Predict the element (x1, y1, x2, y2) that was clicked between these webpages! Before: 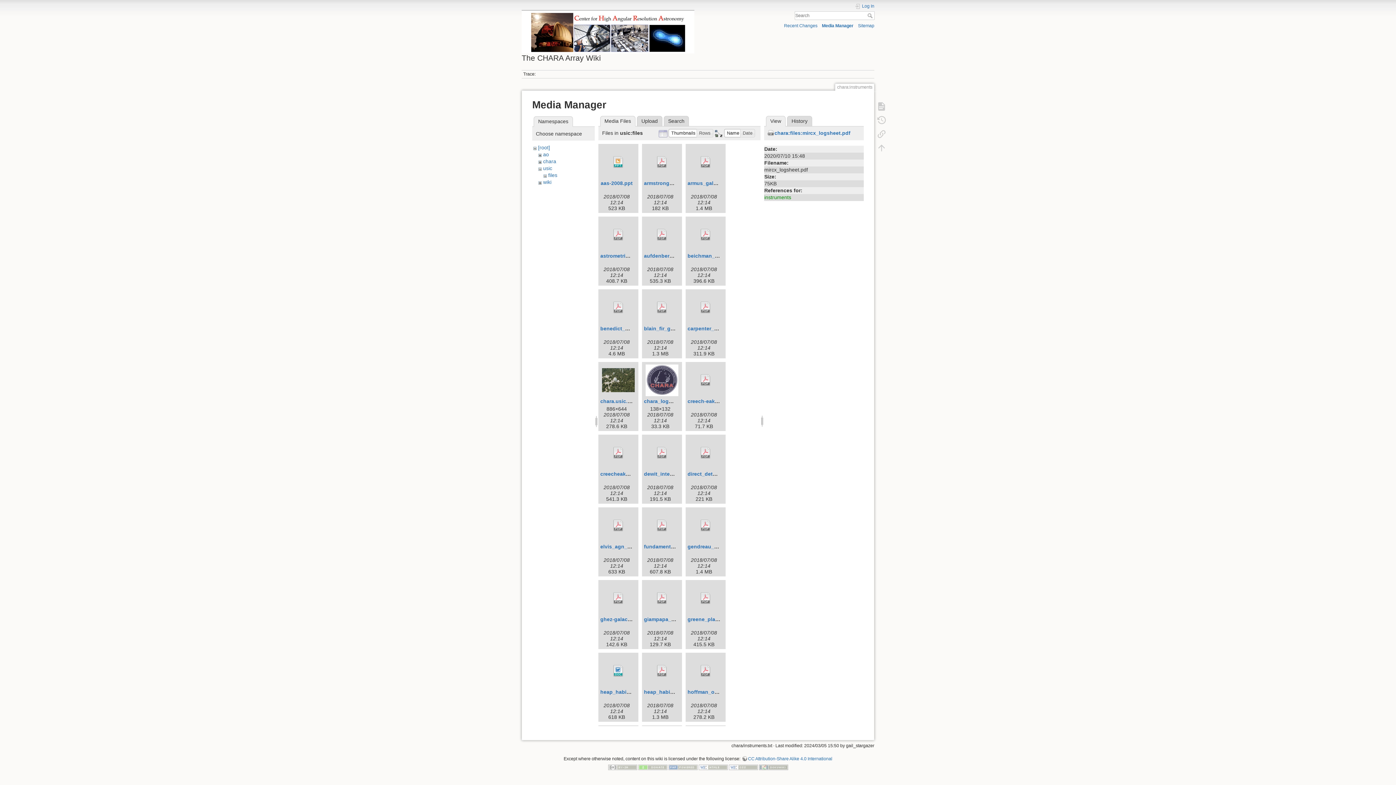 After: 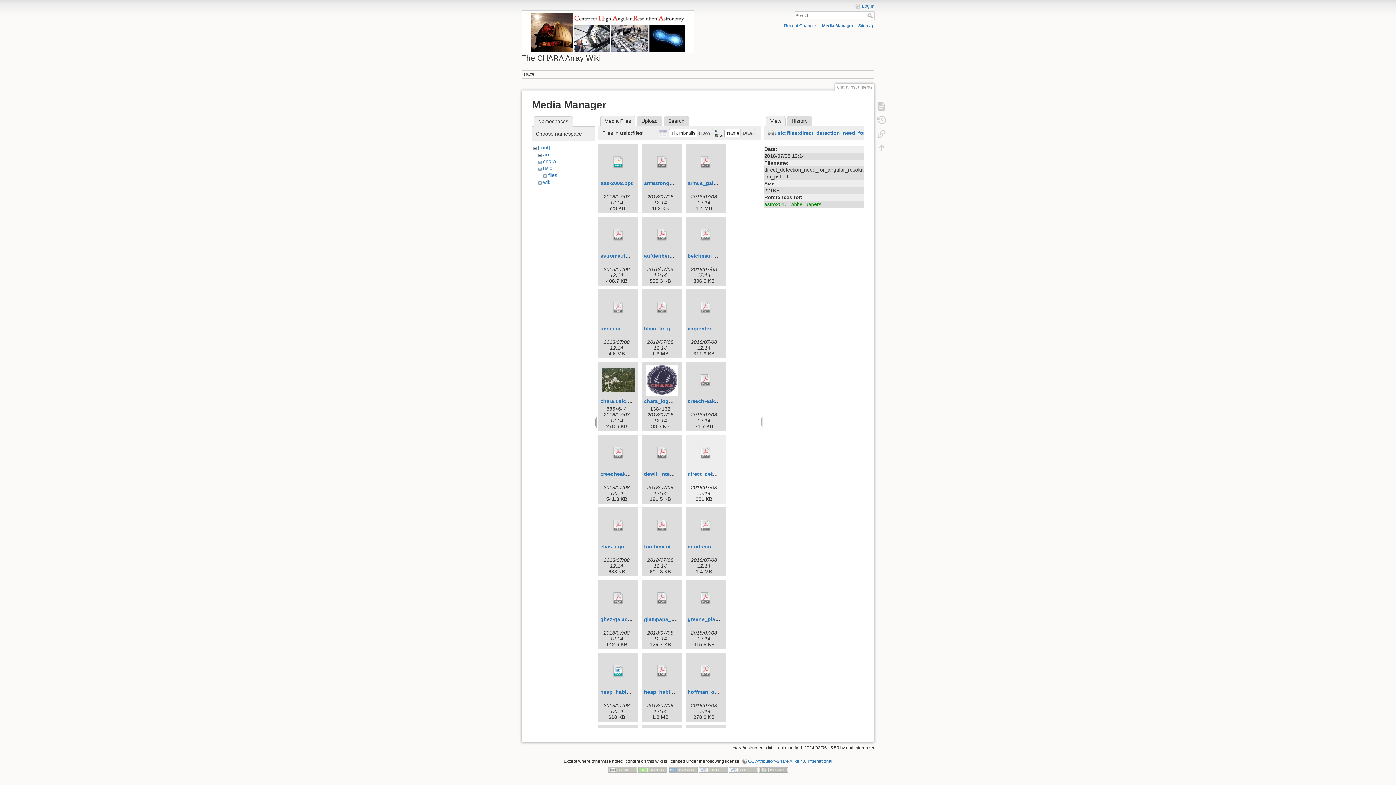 Action: bbox: (687, 436, 724, 469)